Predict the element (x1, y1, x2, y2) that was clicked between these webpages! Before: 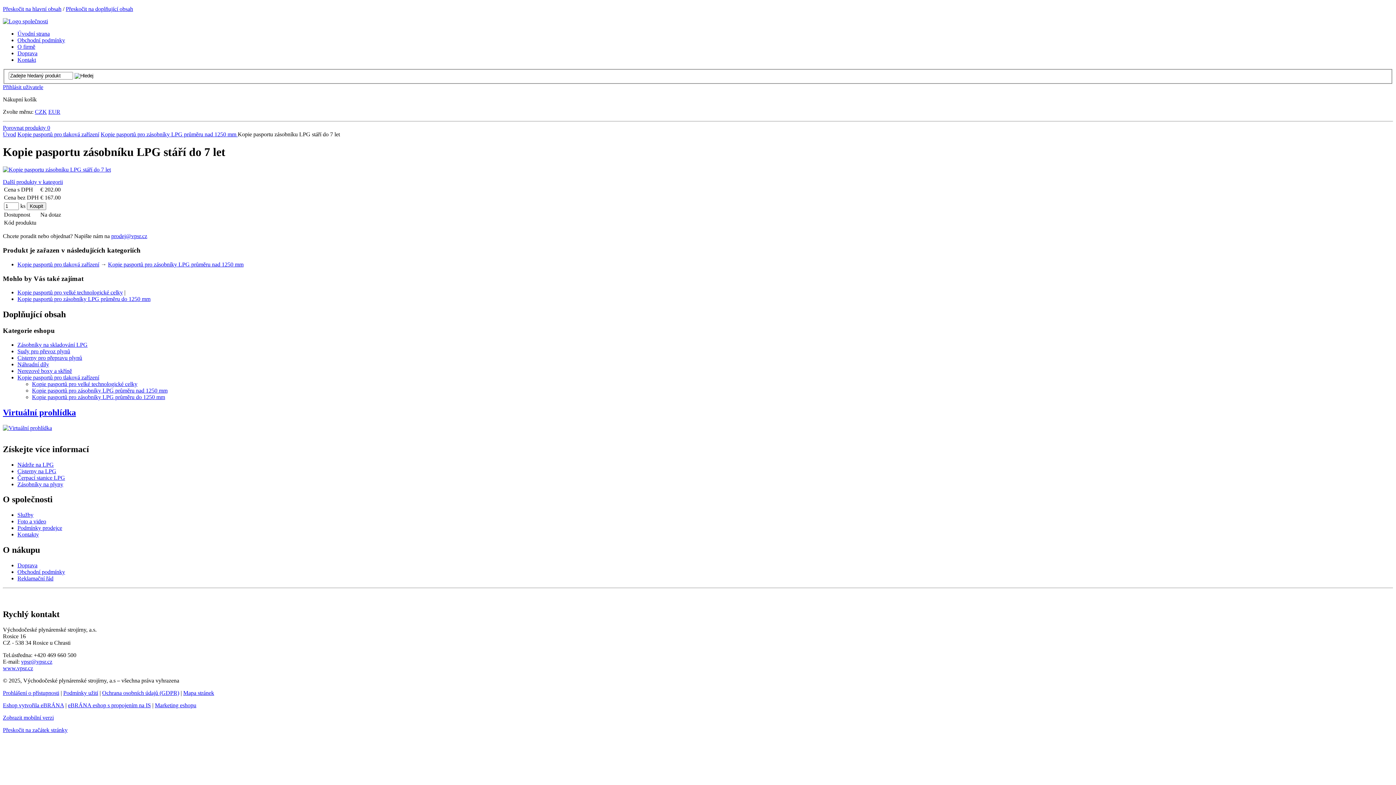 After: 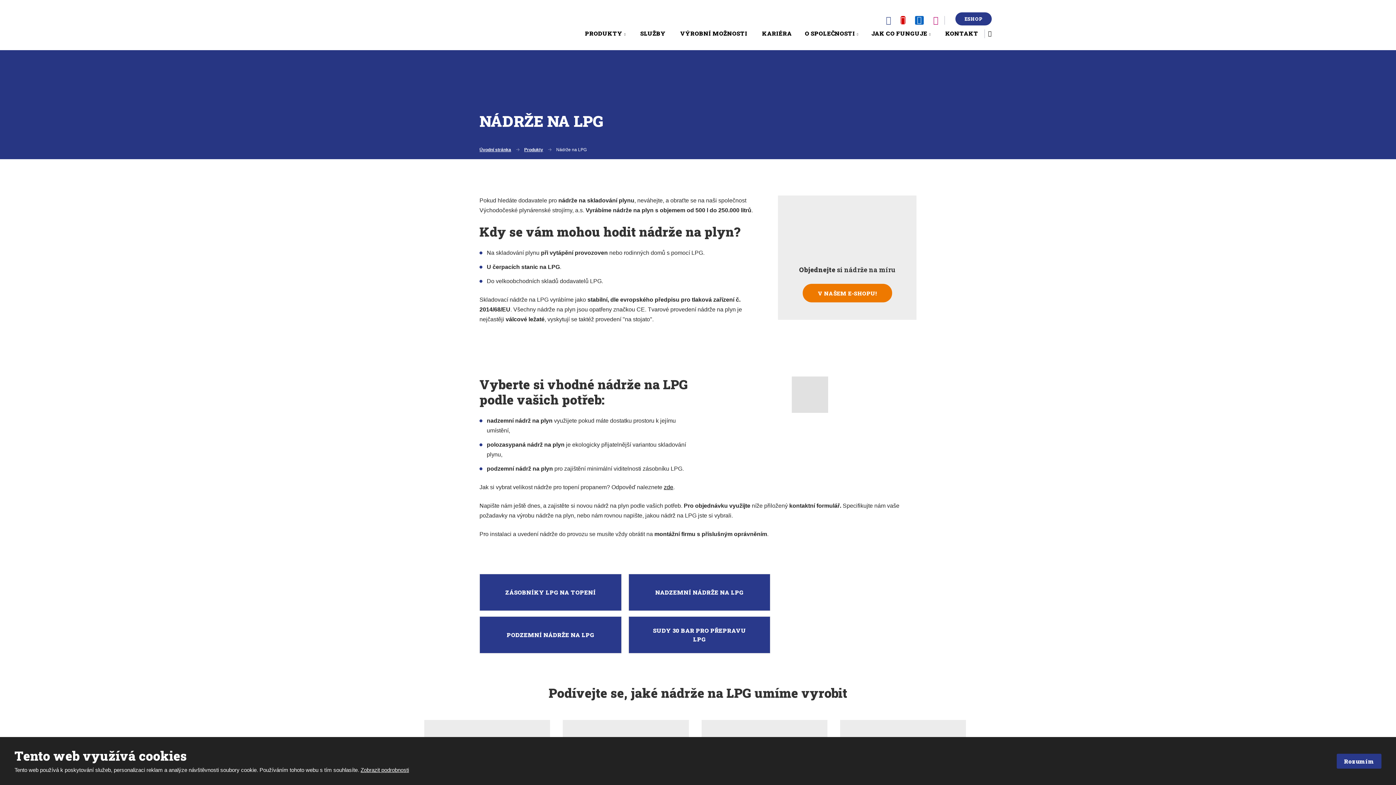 Action: label: Nádrže na LPG bbox: (17, 461, 53, 467)